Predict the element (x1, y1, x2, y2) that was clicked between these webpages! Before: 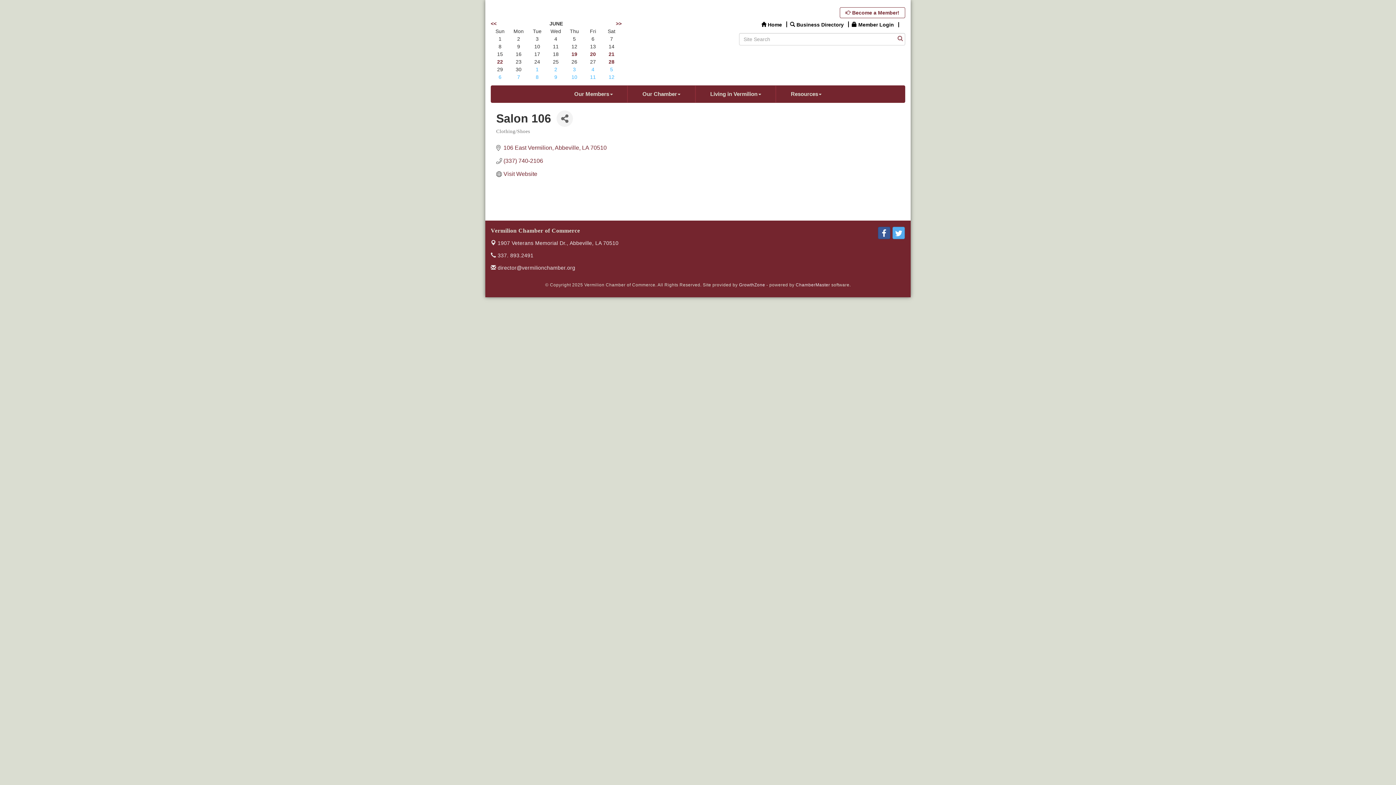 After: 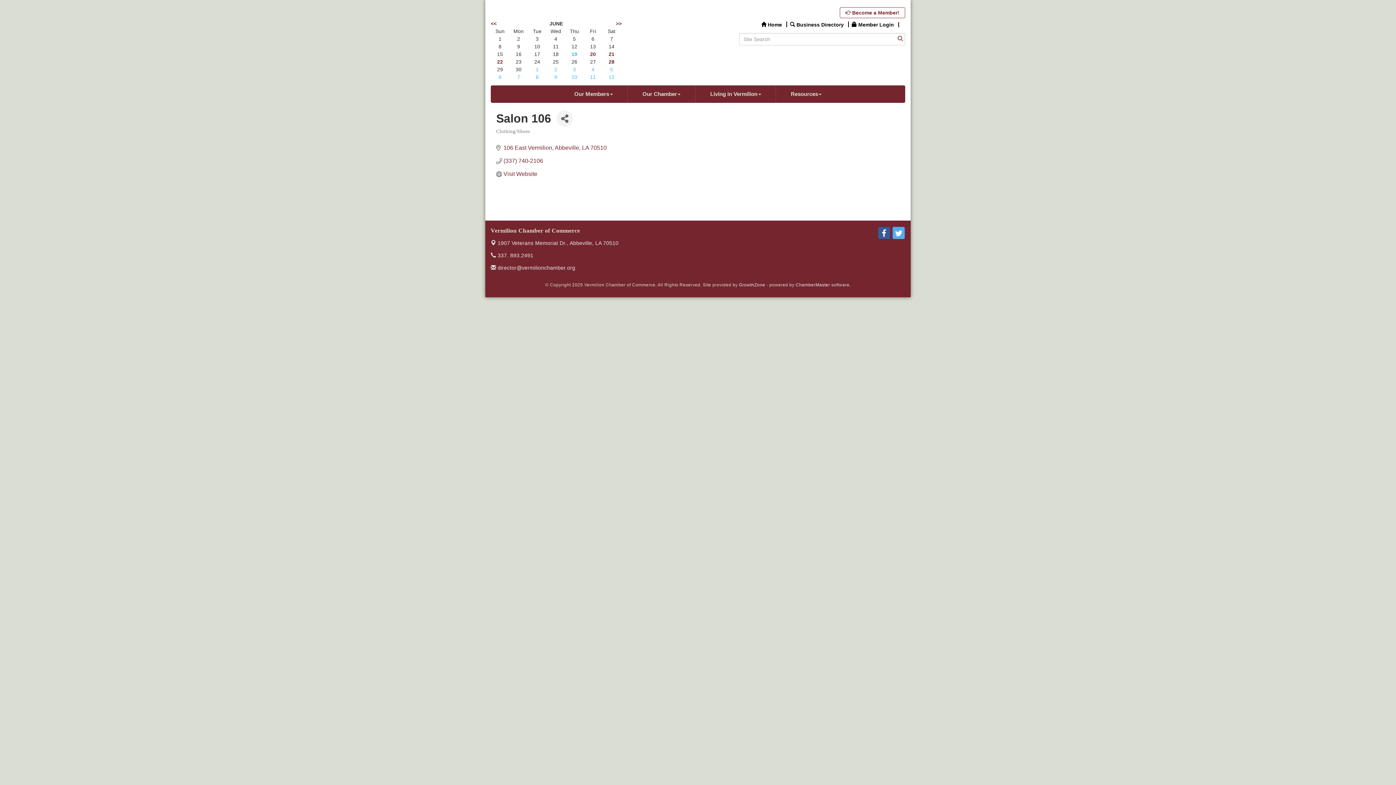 Action: label: 19 bbox: (571, 51, 577, 57)